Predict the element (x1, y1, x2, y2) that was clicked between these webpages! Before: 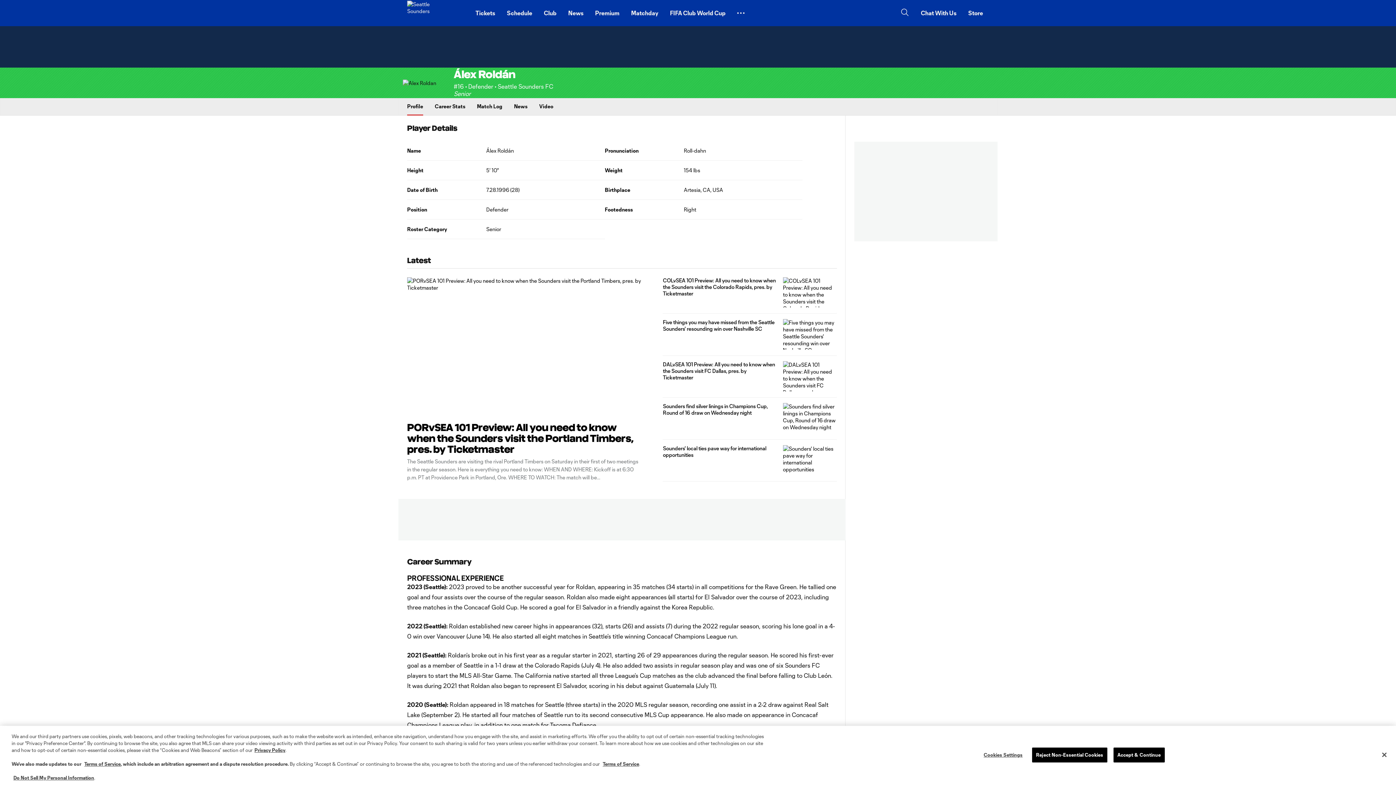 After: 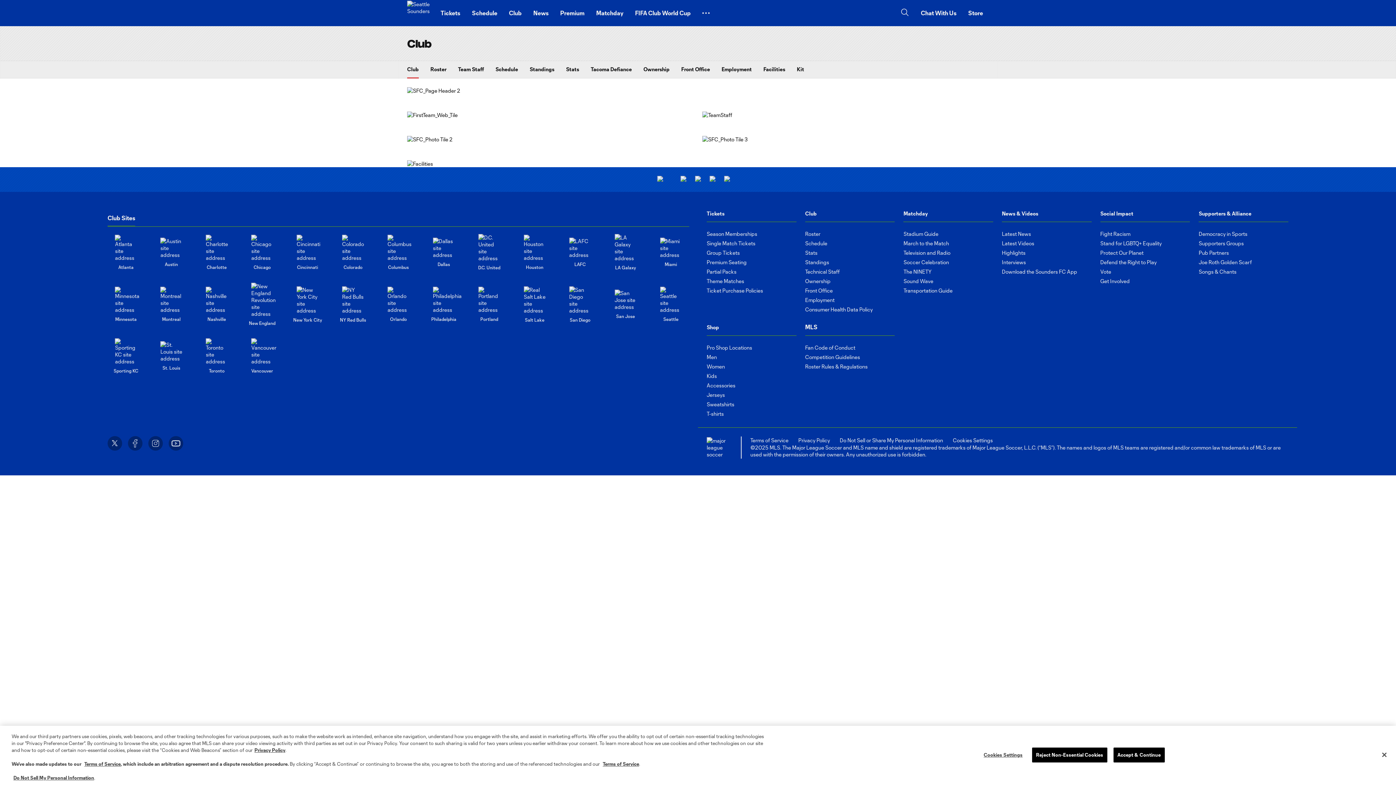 Action: label: Club bbox: (538, 2, 562, 23)